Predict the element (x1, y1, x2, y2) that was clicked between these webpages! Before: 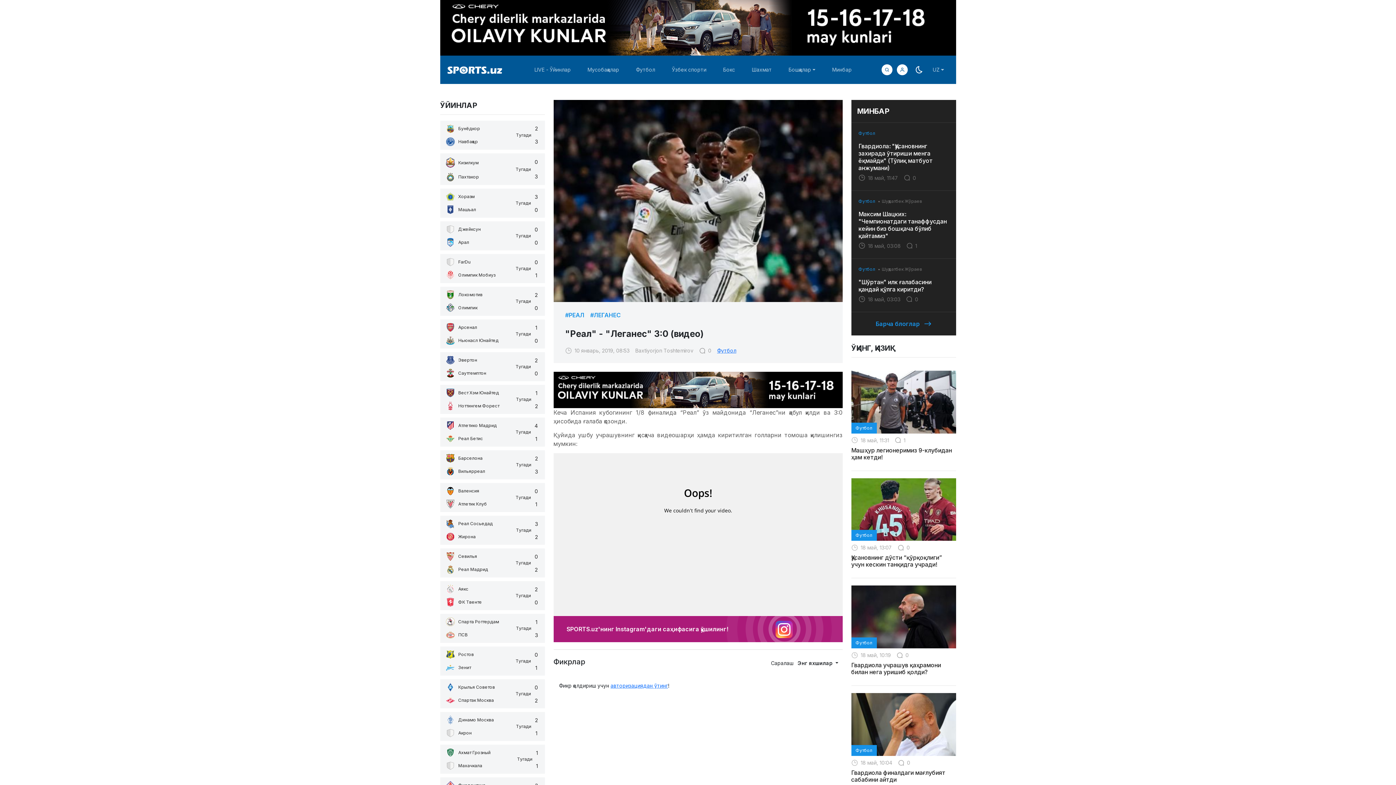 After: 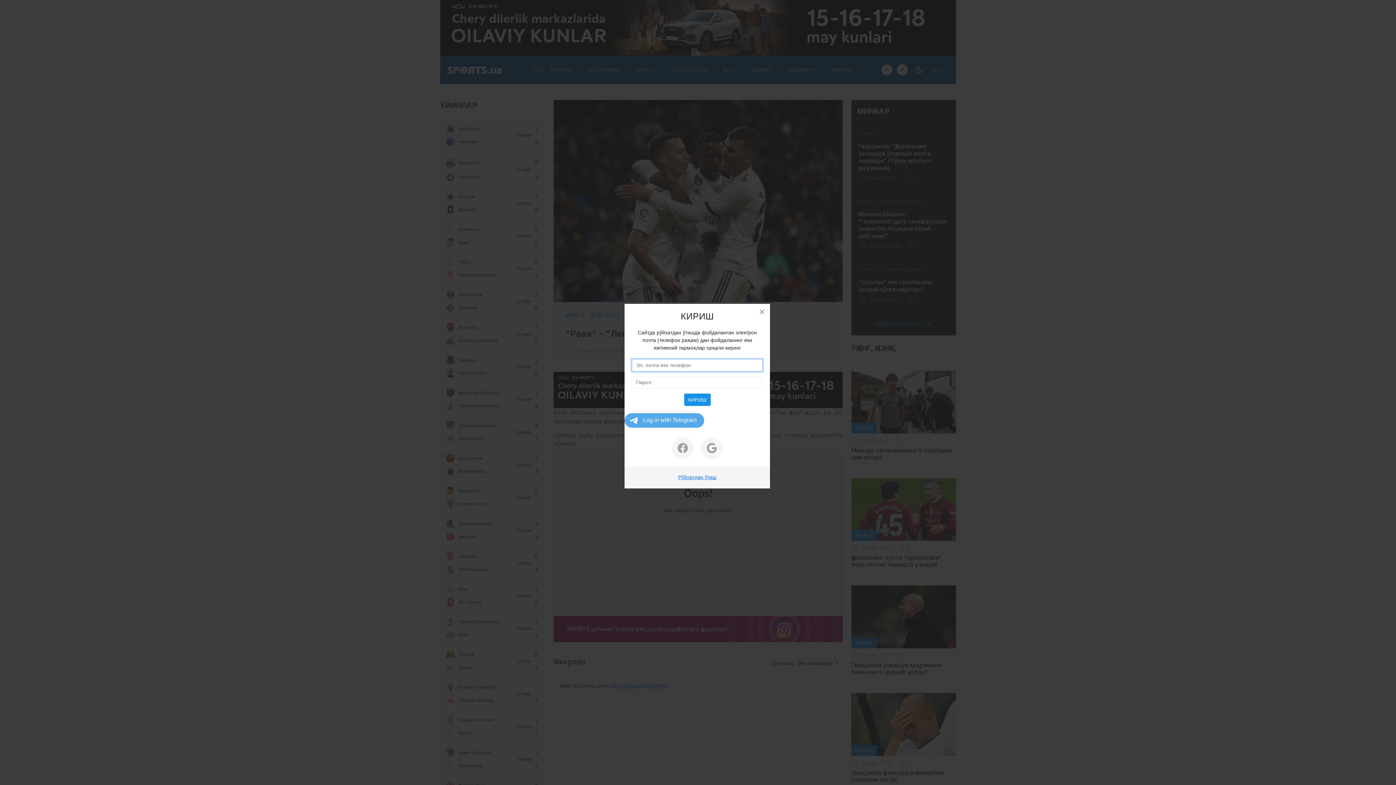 Action: bbox: (896, 64, 907, 75)